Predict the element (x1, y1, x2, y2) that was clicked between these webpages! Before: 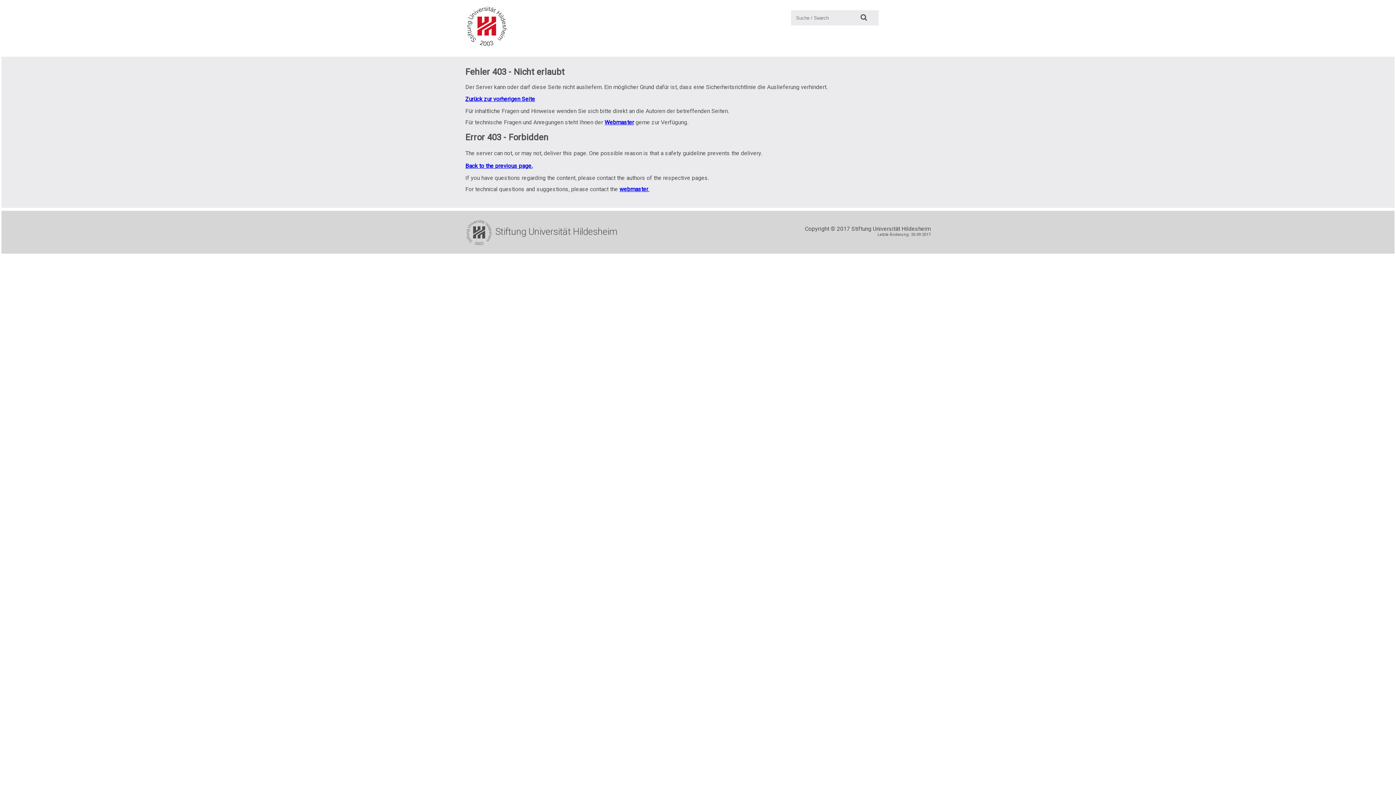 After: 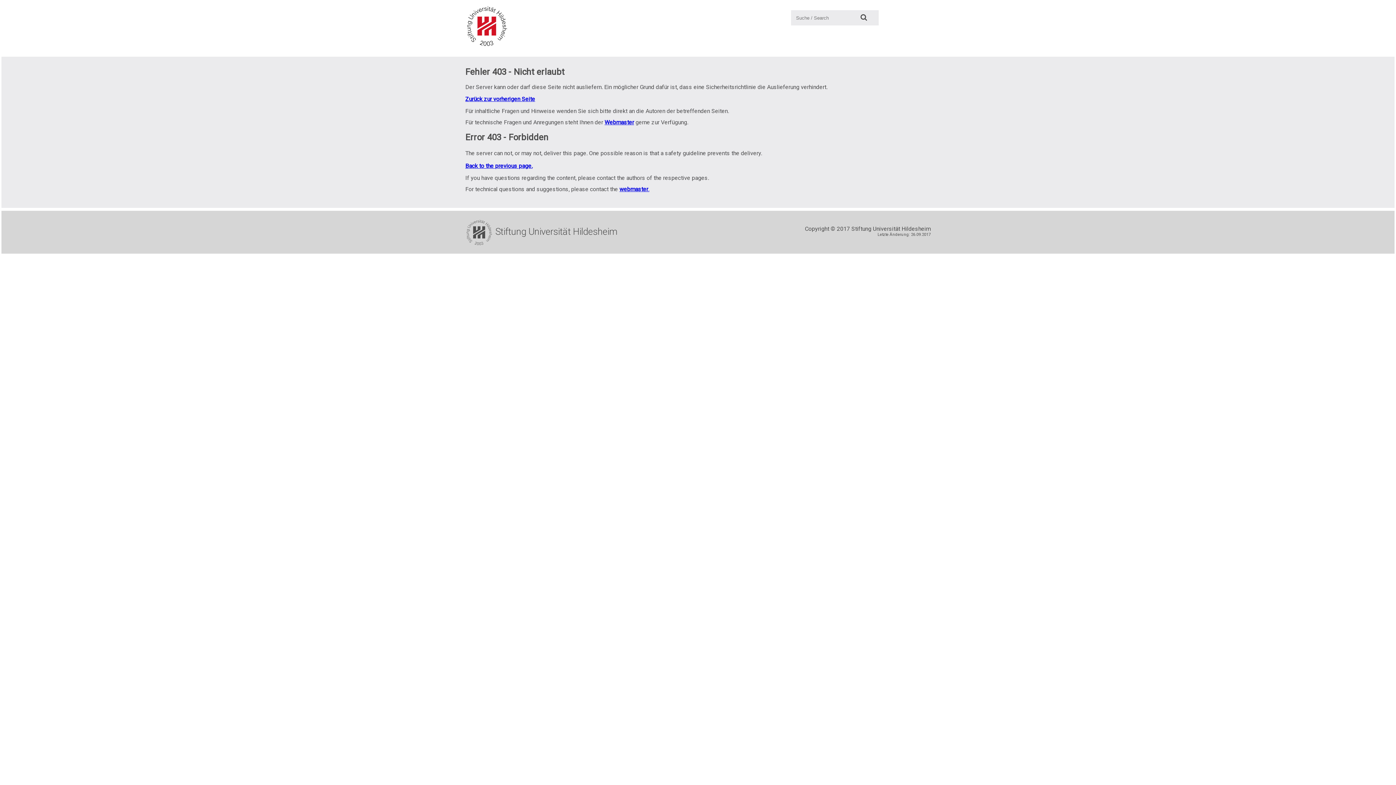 Action: bbox: (465, 22, 509, 29)